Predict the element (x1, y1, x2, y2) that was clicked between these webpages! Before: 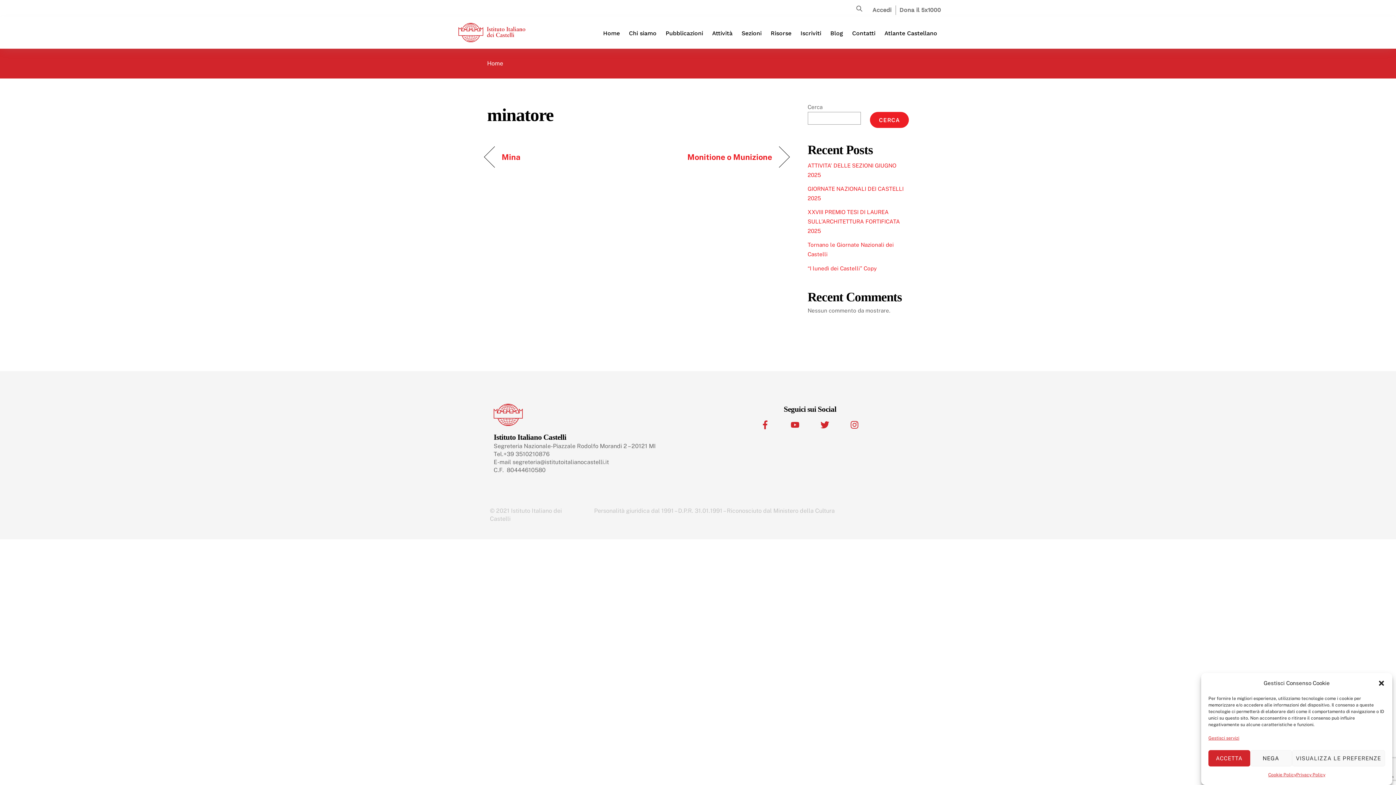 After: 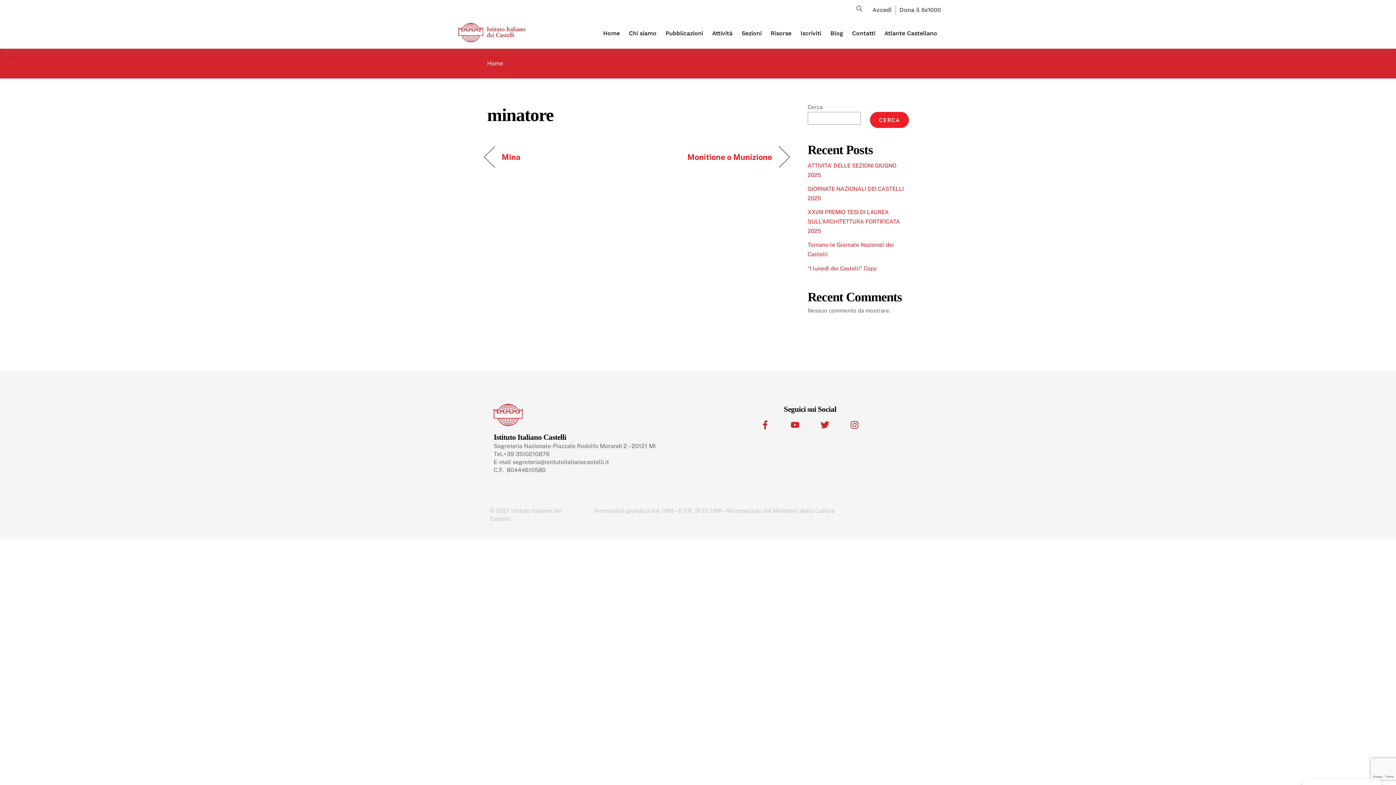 Action: bbox: (1250, 750, 1292, 766) label: NEGA